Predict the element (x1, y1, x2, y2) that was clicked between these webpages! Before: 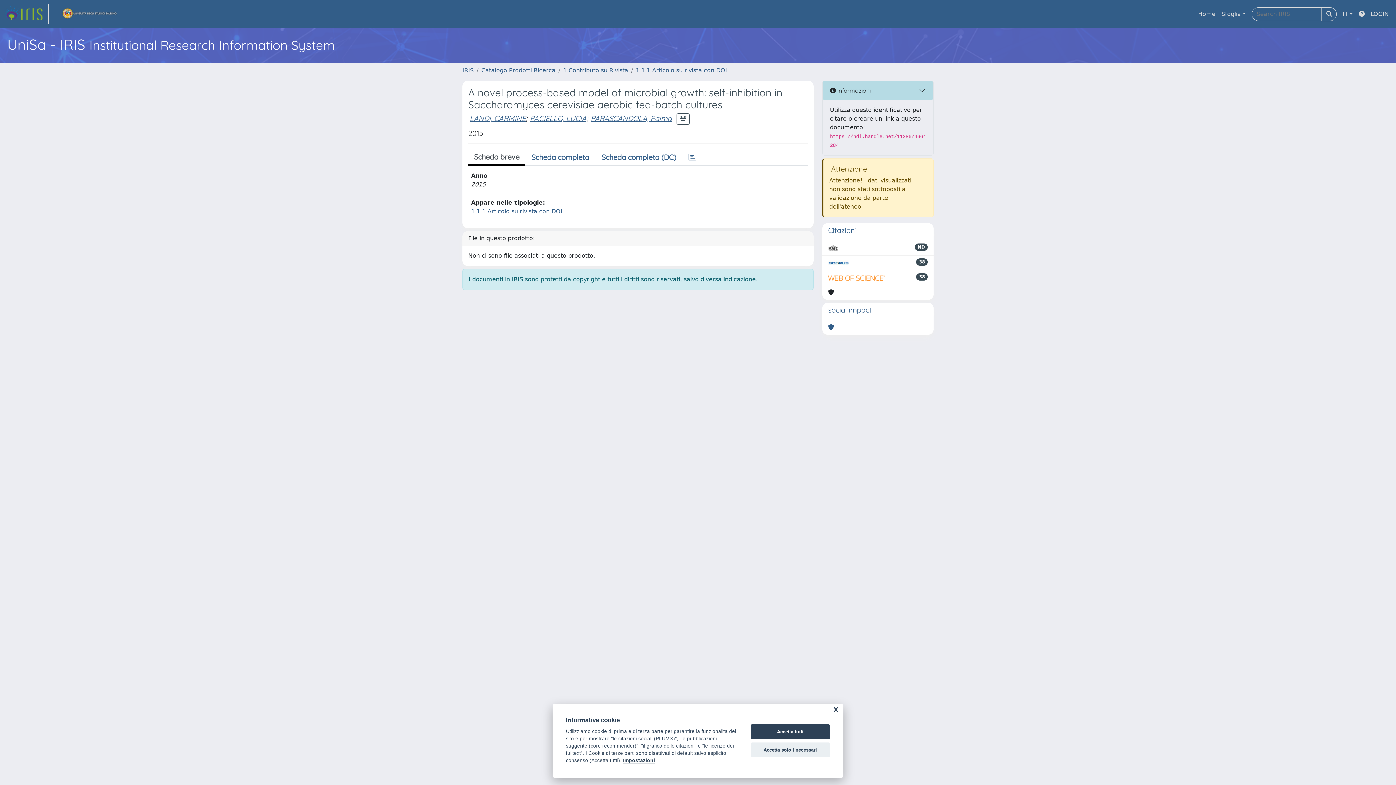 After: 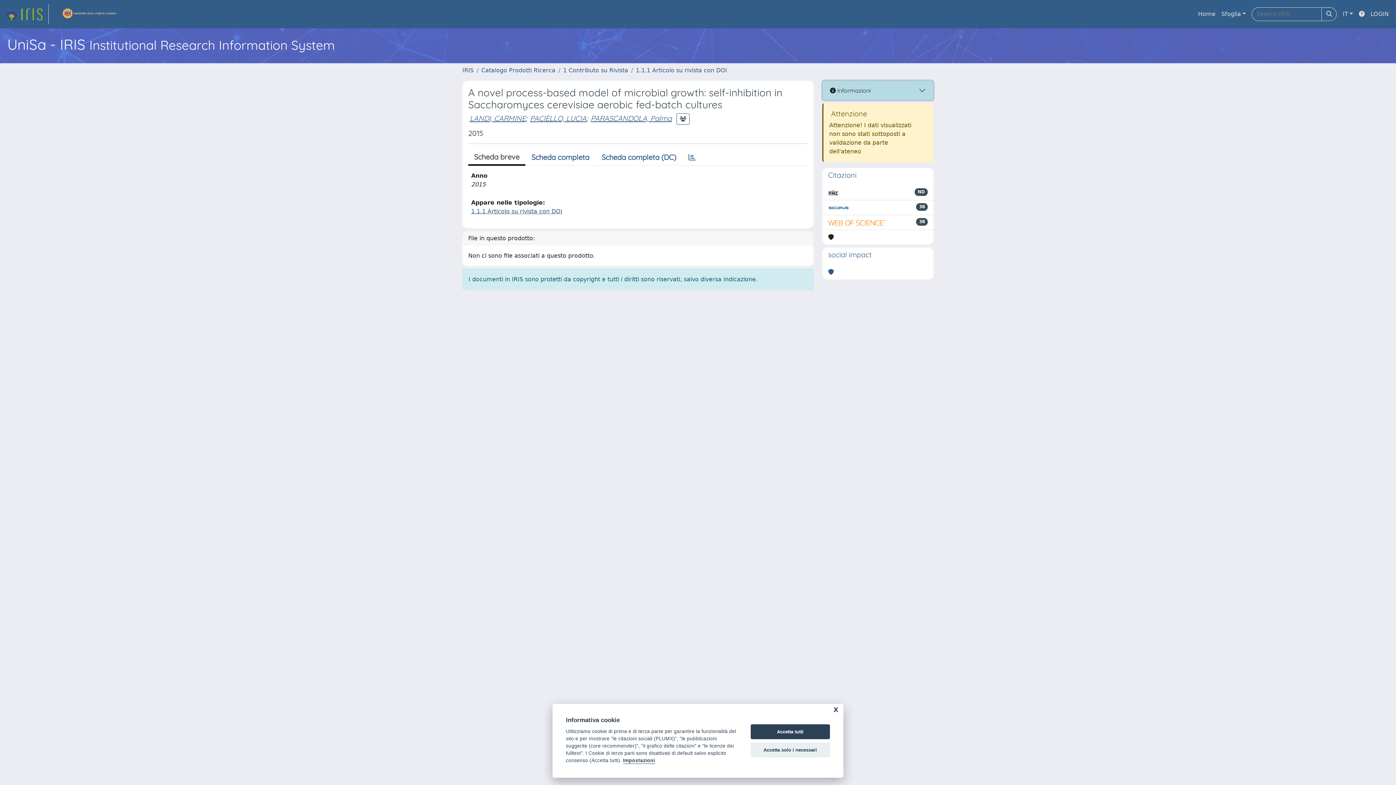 Action: bbox: (822, 81, 933, 100) label:  Informazioni